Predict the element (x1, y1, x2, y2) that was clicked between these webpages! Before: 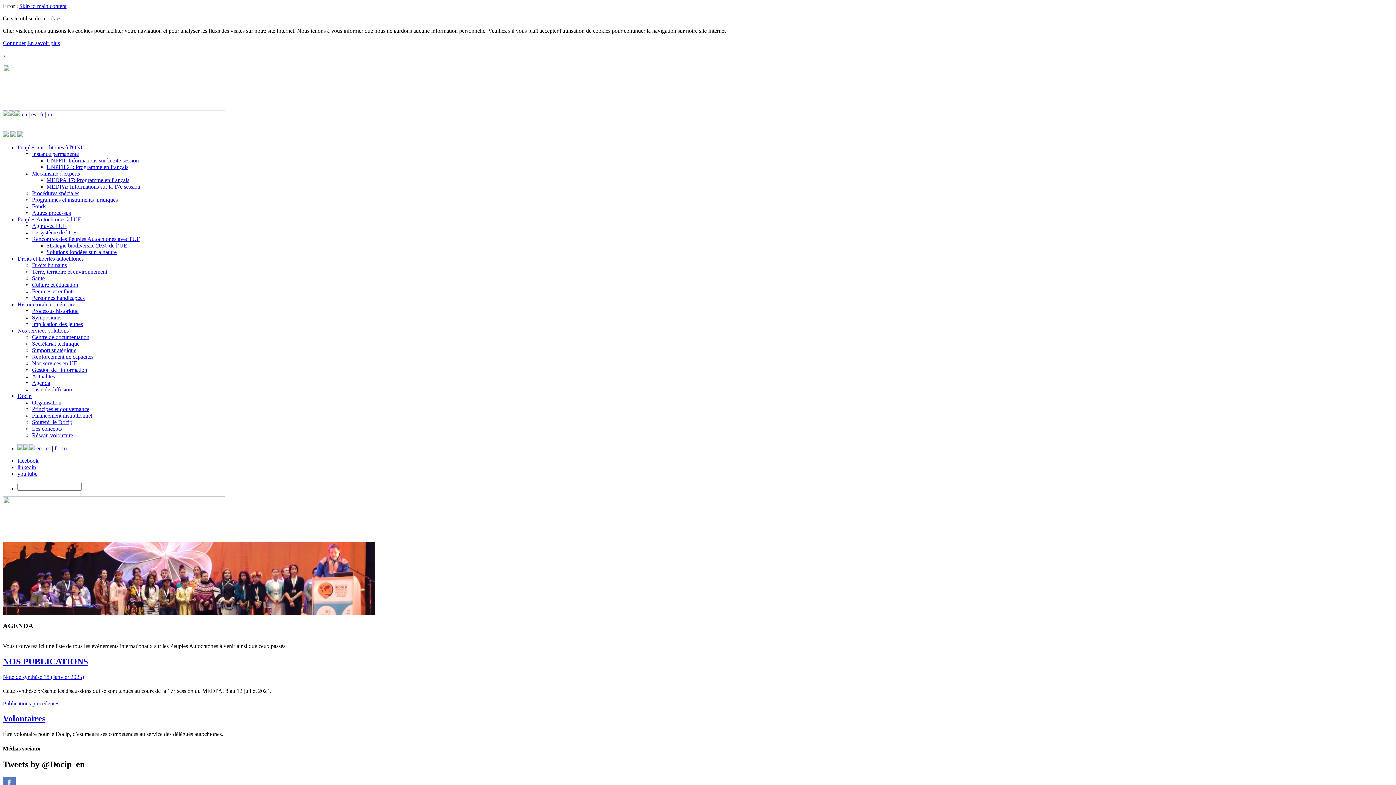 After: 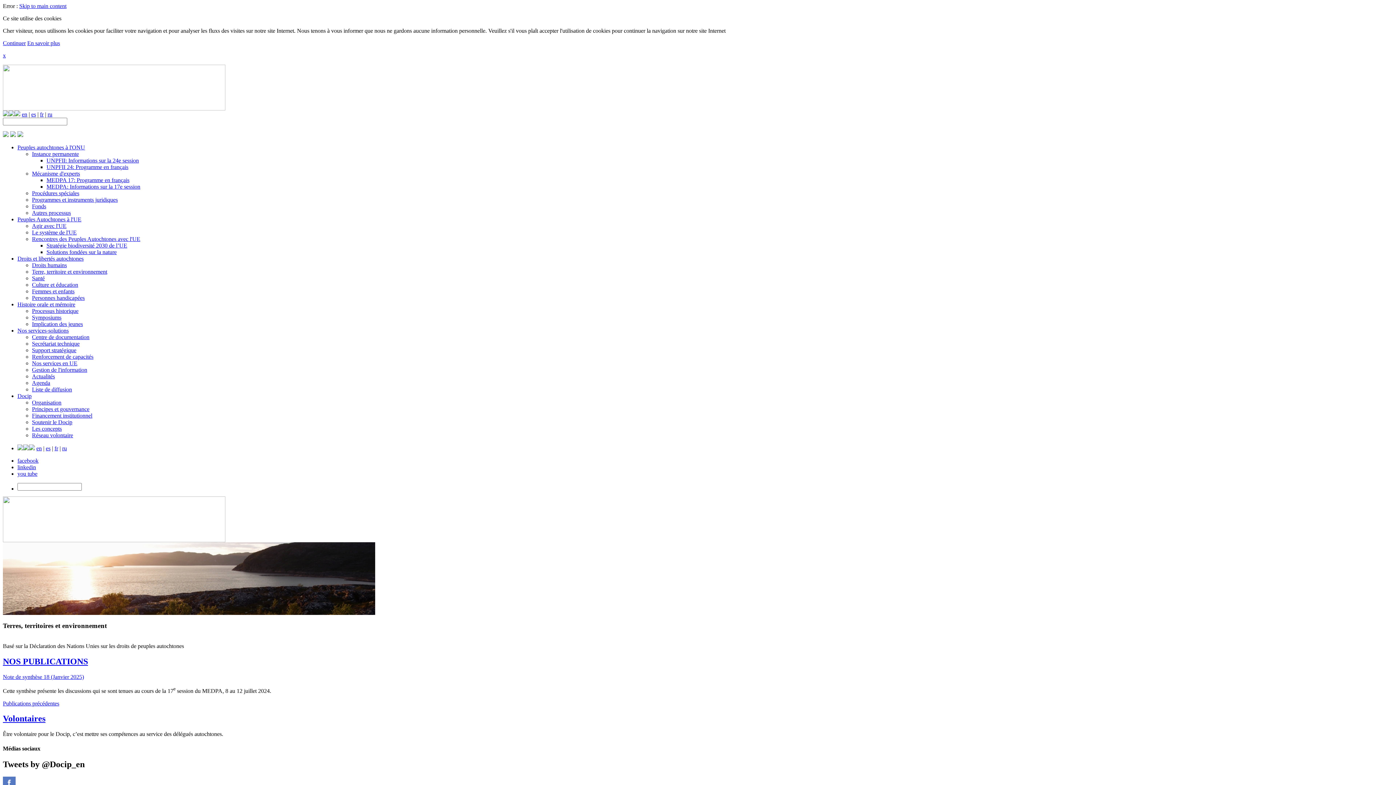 Action: bbox: (32, 268, 107, 274) label: Terre, territoire et environnement